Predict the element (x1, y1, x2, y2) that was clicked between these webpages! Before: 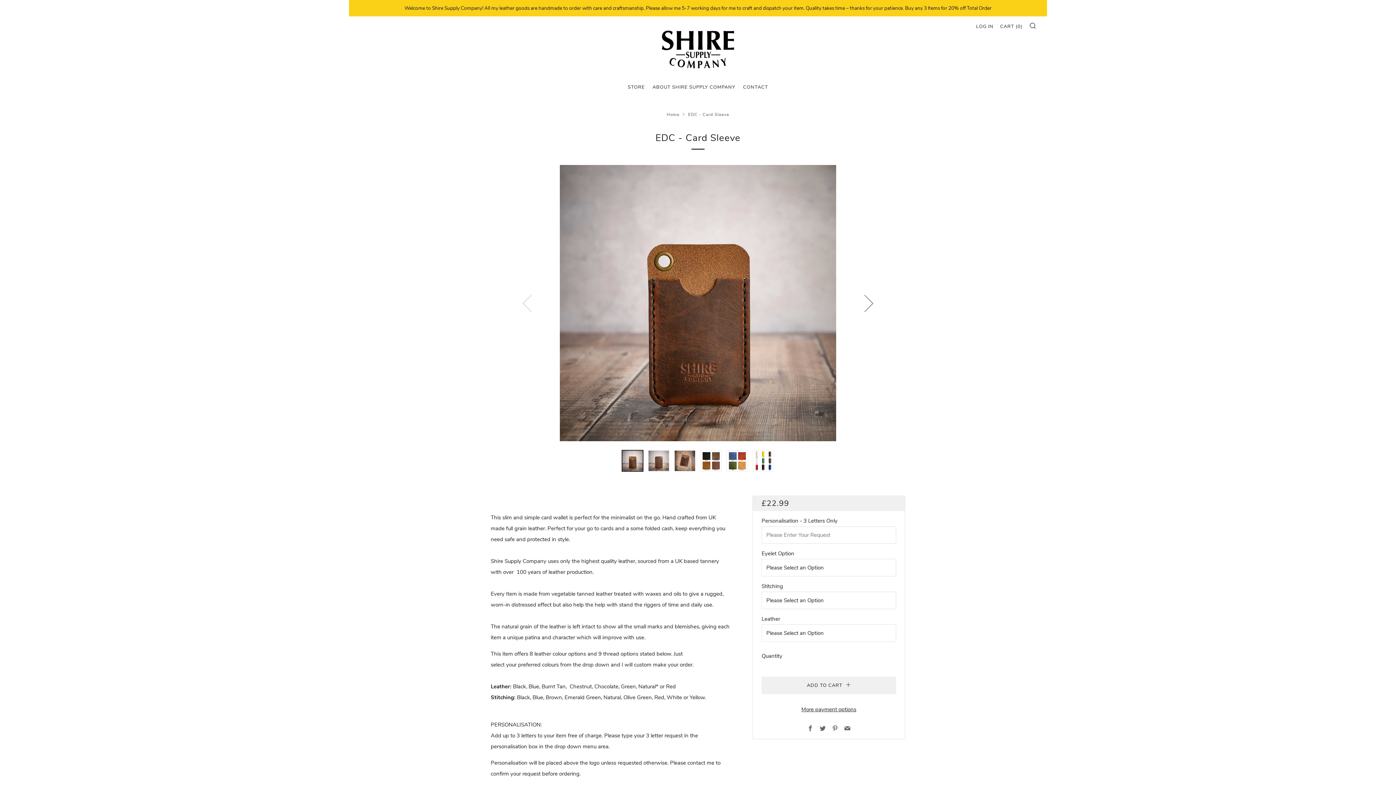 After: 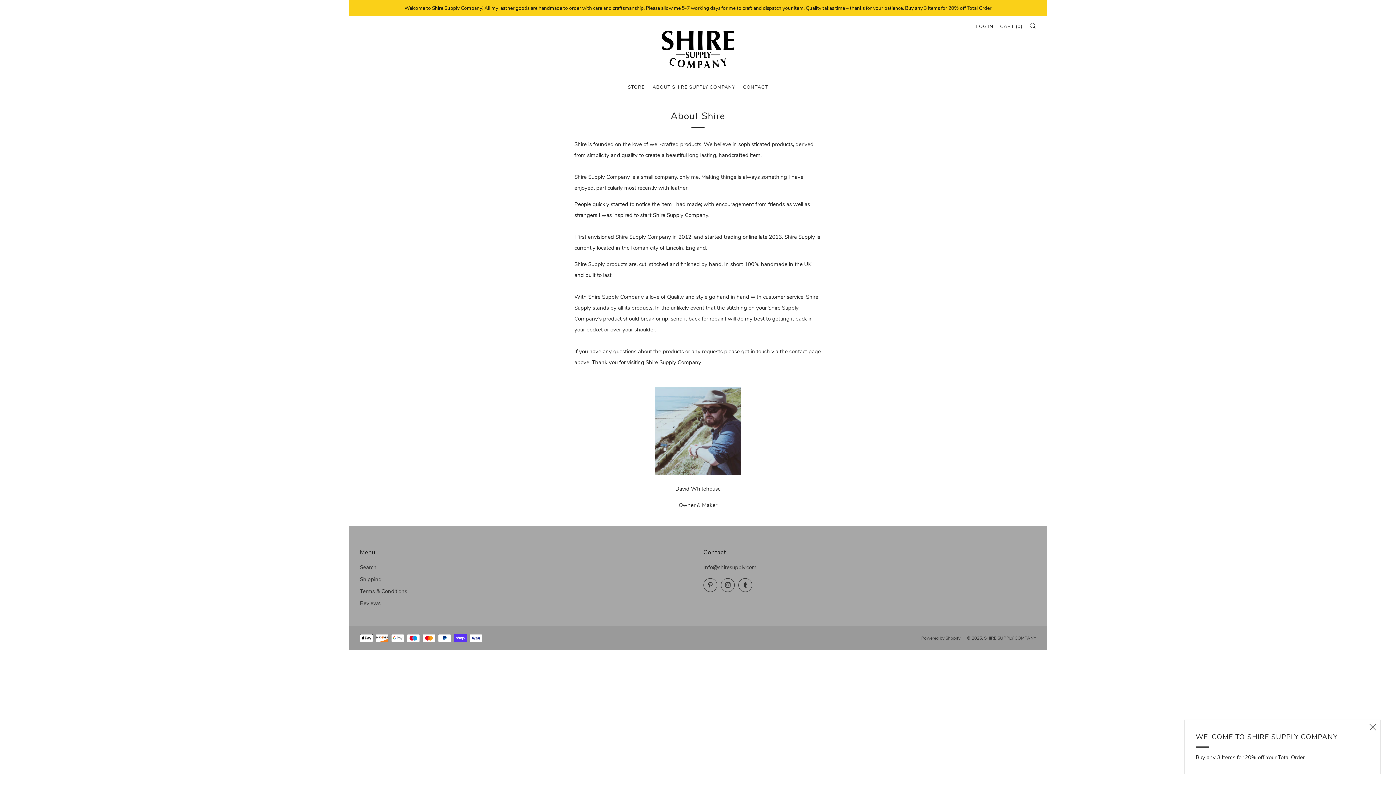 Action: label: ABOUT SHIRE SUPPLY COMPANY bbox: (652, 81, 735, 92)